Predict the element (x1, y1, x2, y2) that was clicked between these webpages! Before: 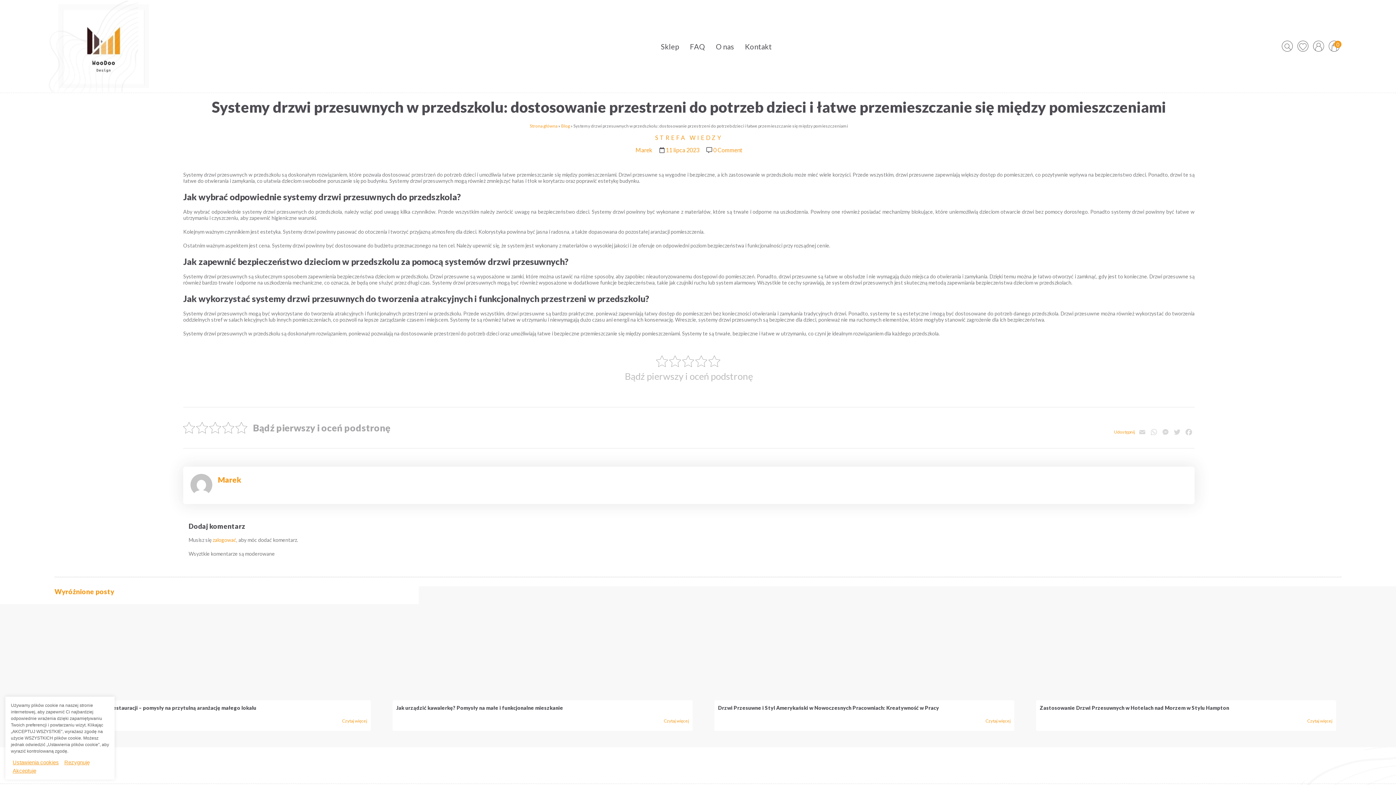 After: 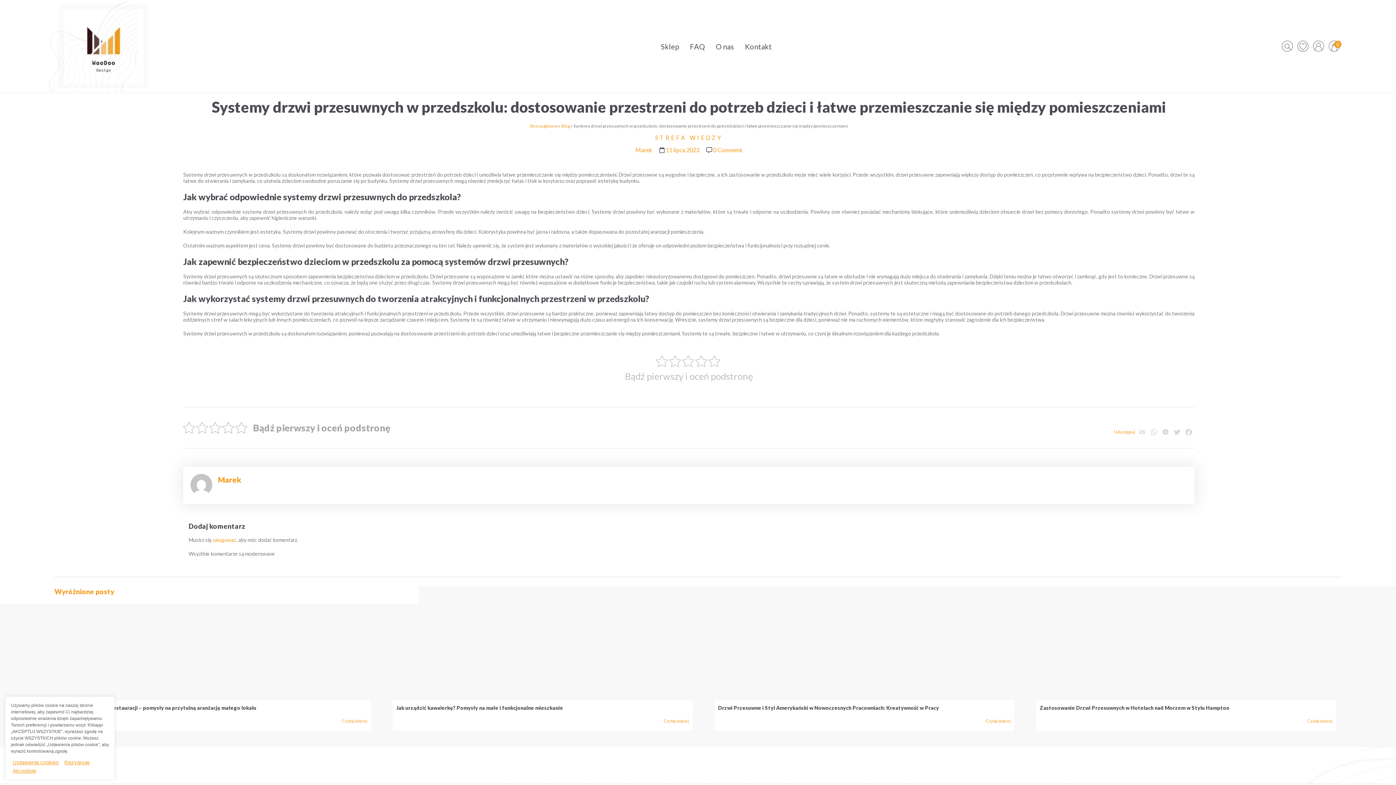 Action: bbox: (1136, 428, 1148, 438) label: Email